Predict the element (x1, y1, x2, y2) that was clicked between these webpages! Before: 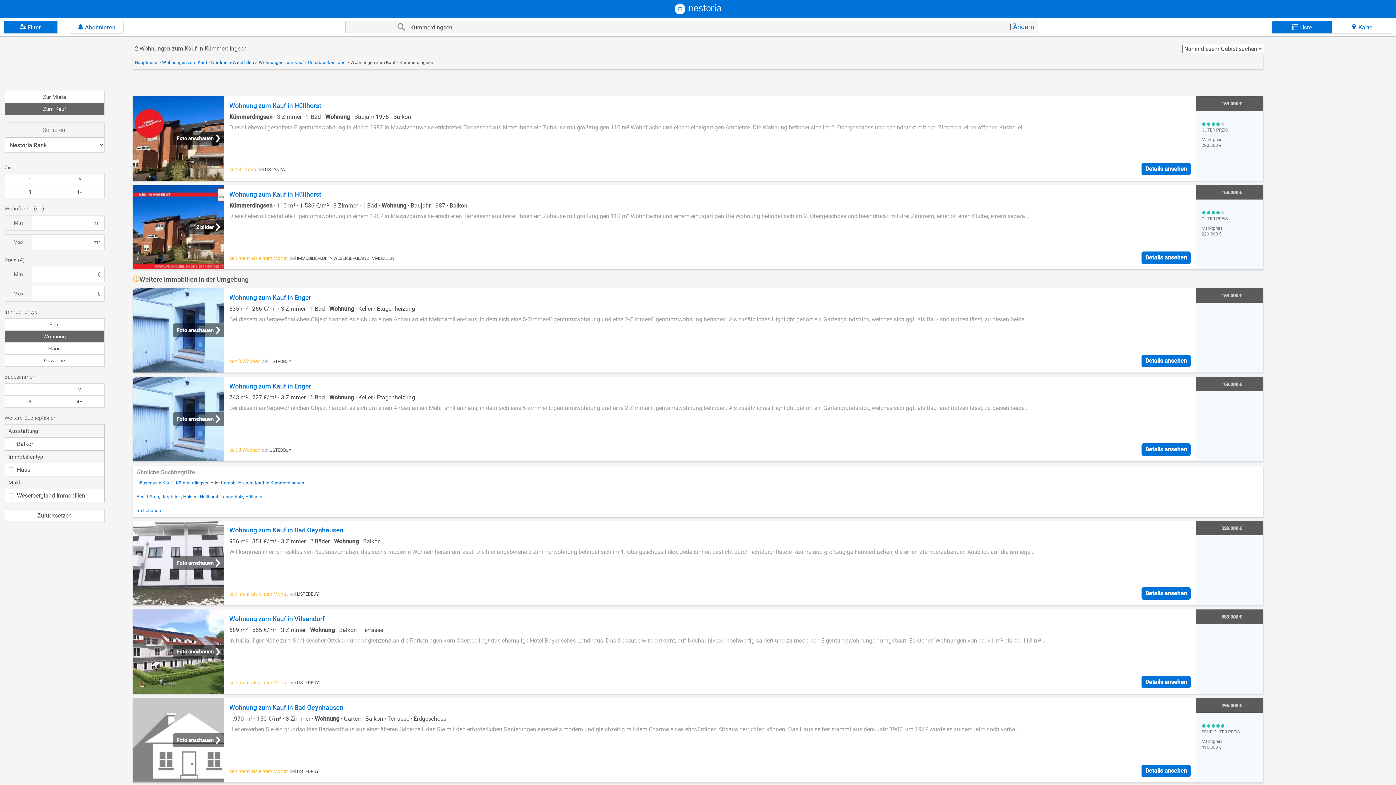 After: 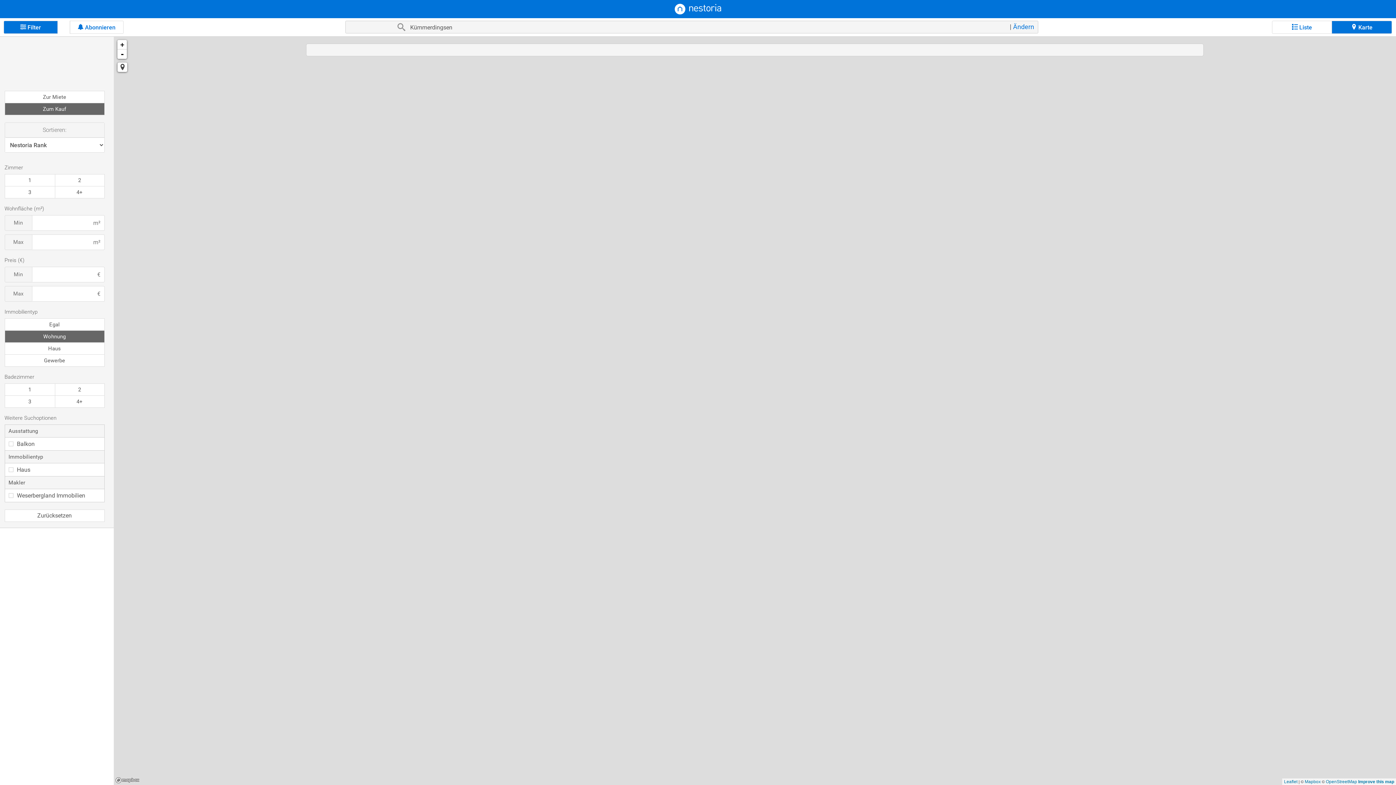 Action: bbox: (1332, 20, 1392, 33) label:  Karte